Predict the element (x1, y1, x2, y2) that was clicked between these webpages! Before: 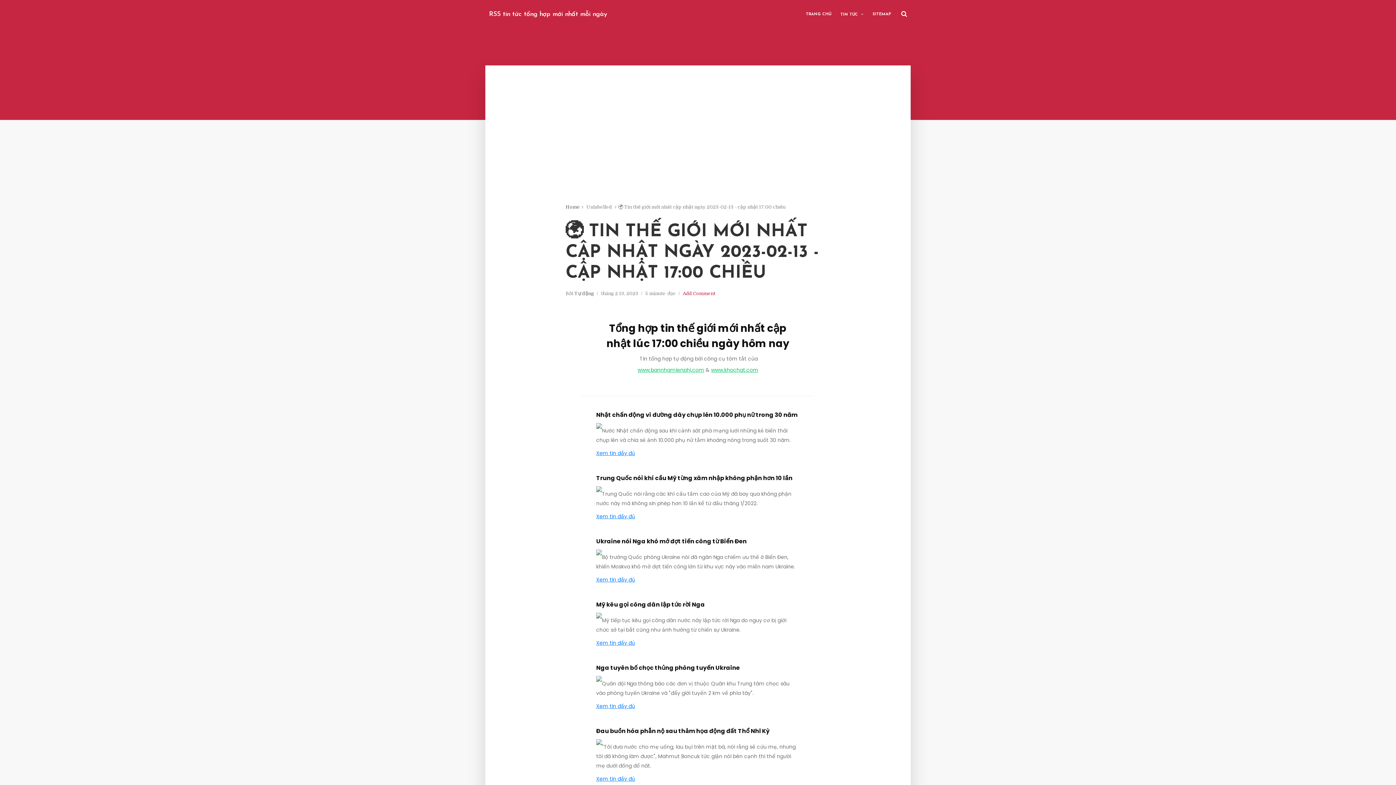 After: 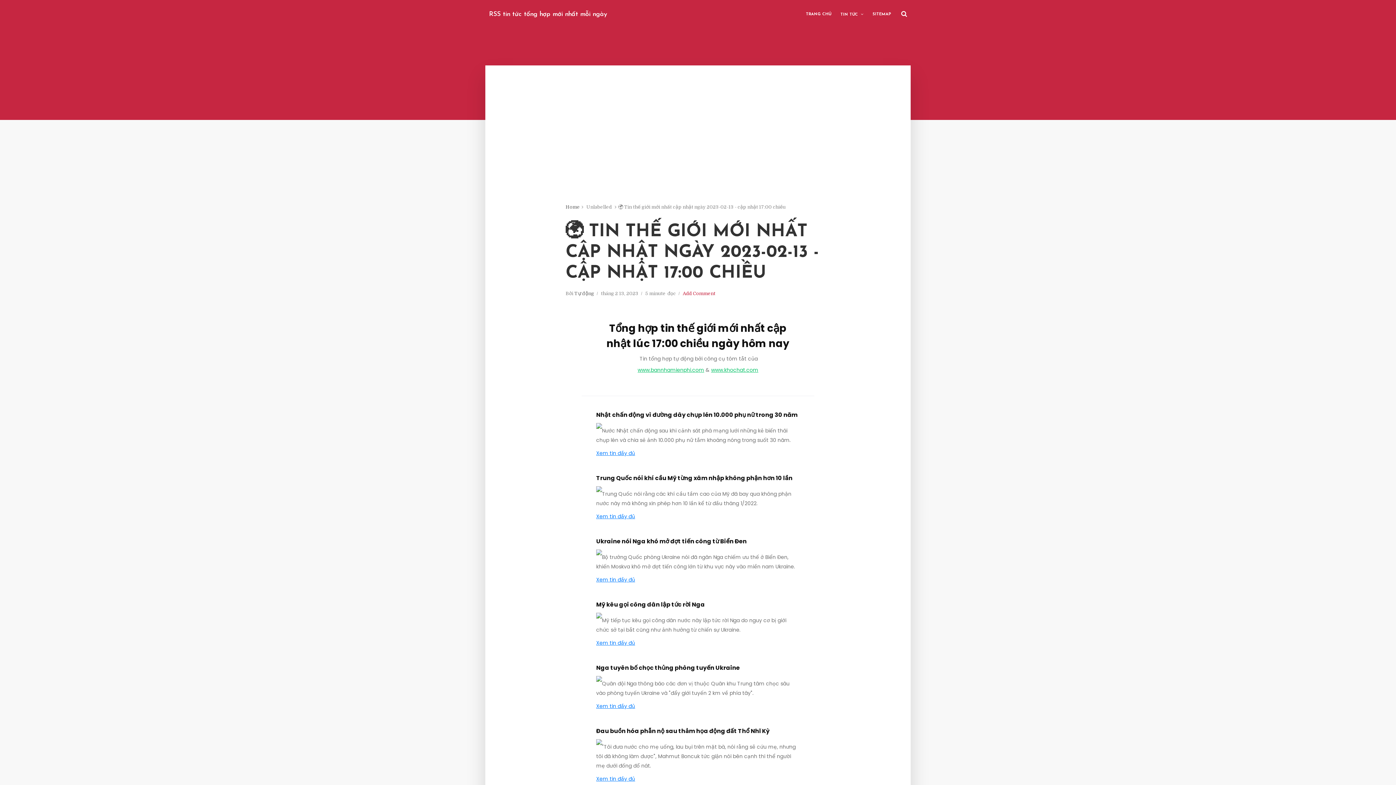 Action: bbox: (596, 617, 602, 624)